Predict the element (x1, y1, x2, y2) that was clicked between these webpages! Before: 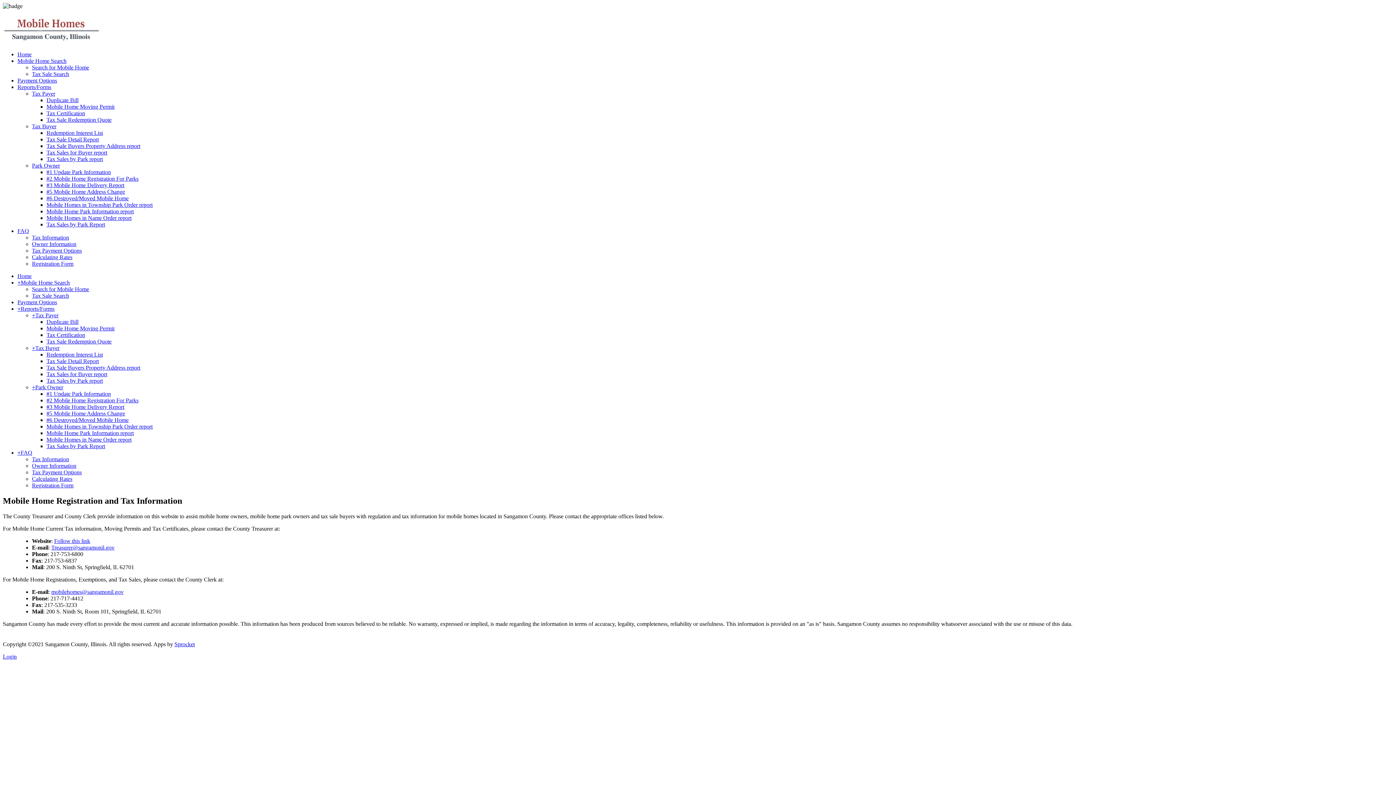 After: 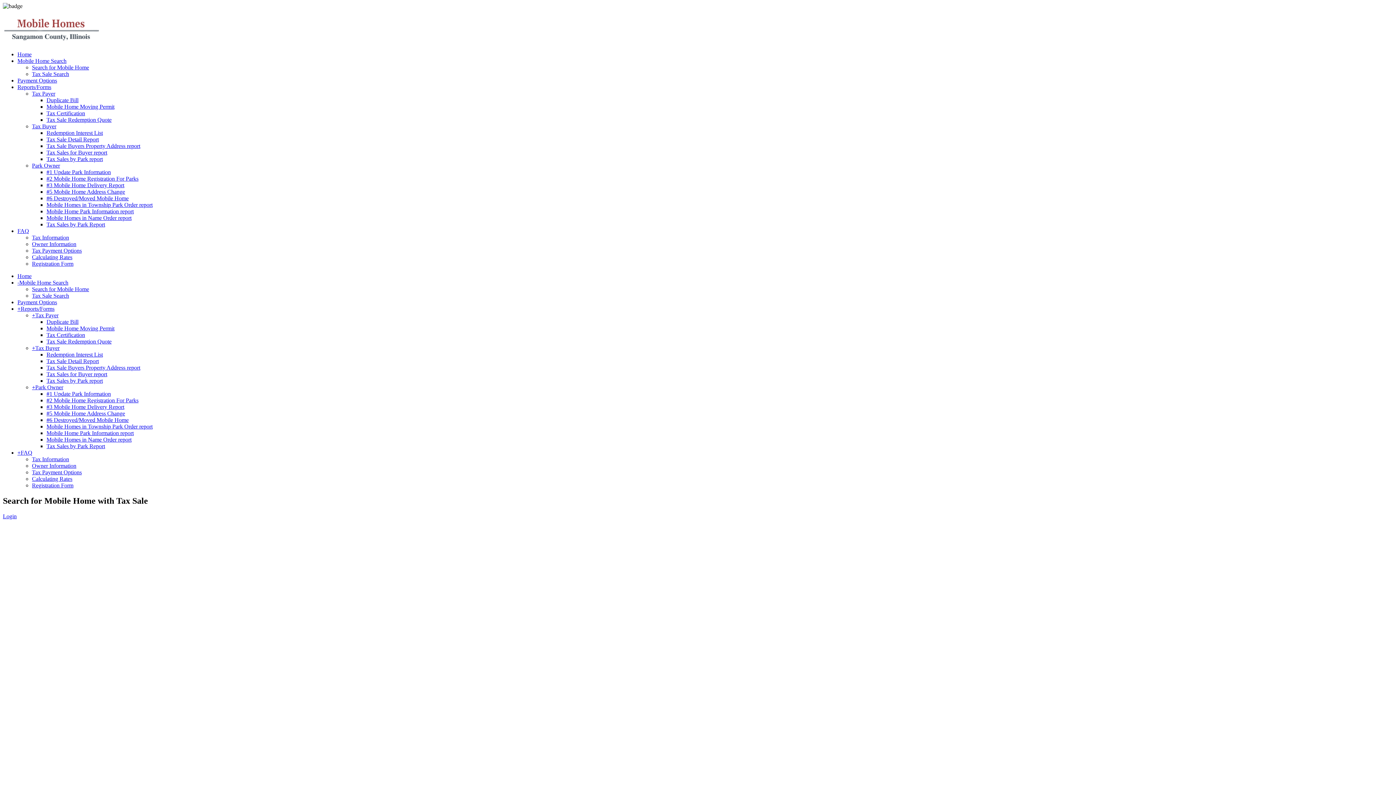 Action: bbox: (32, 70, 69, 77) label: Tax Sale Search